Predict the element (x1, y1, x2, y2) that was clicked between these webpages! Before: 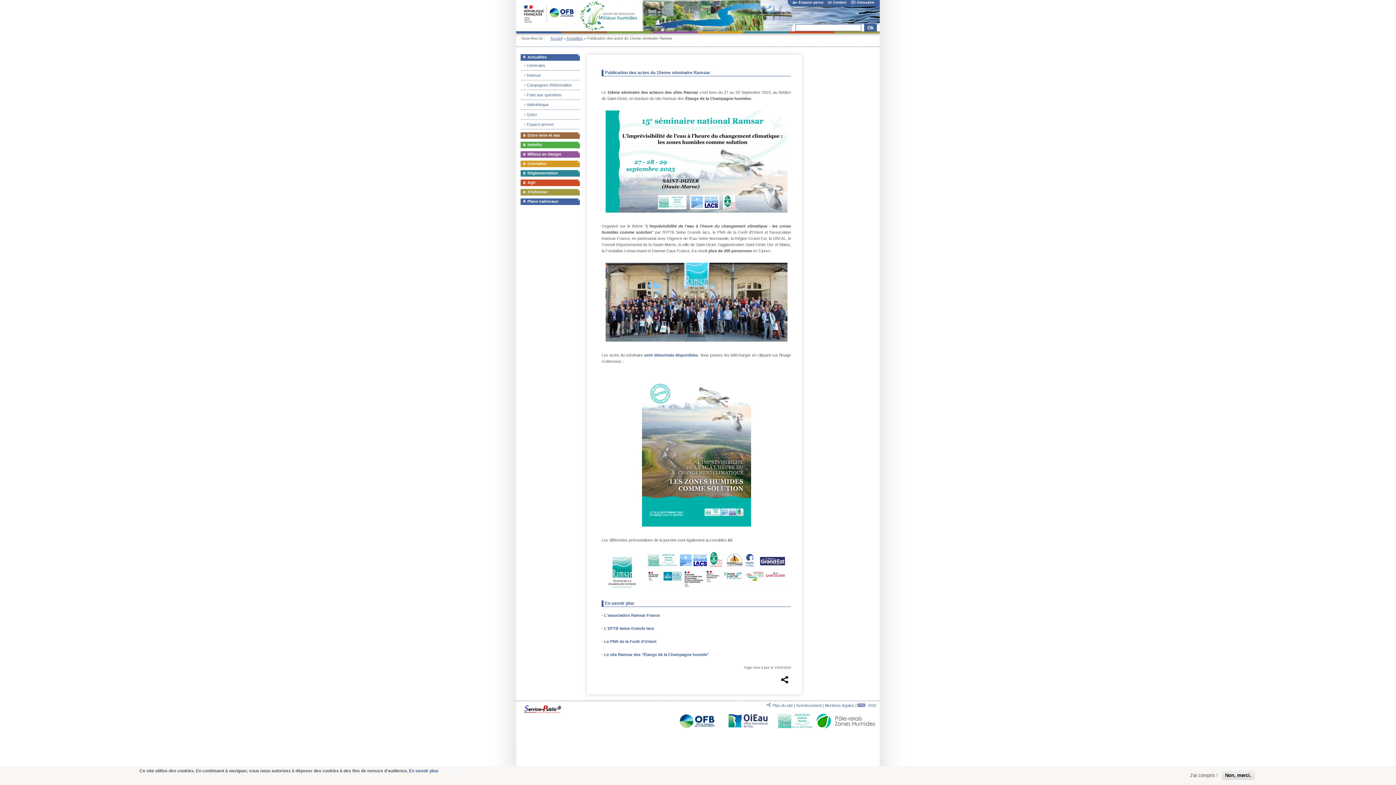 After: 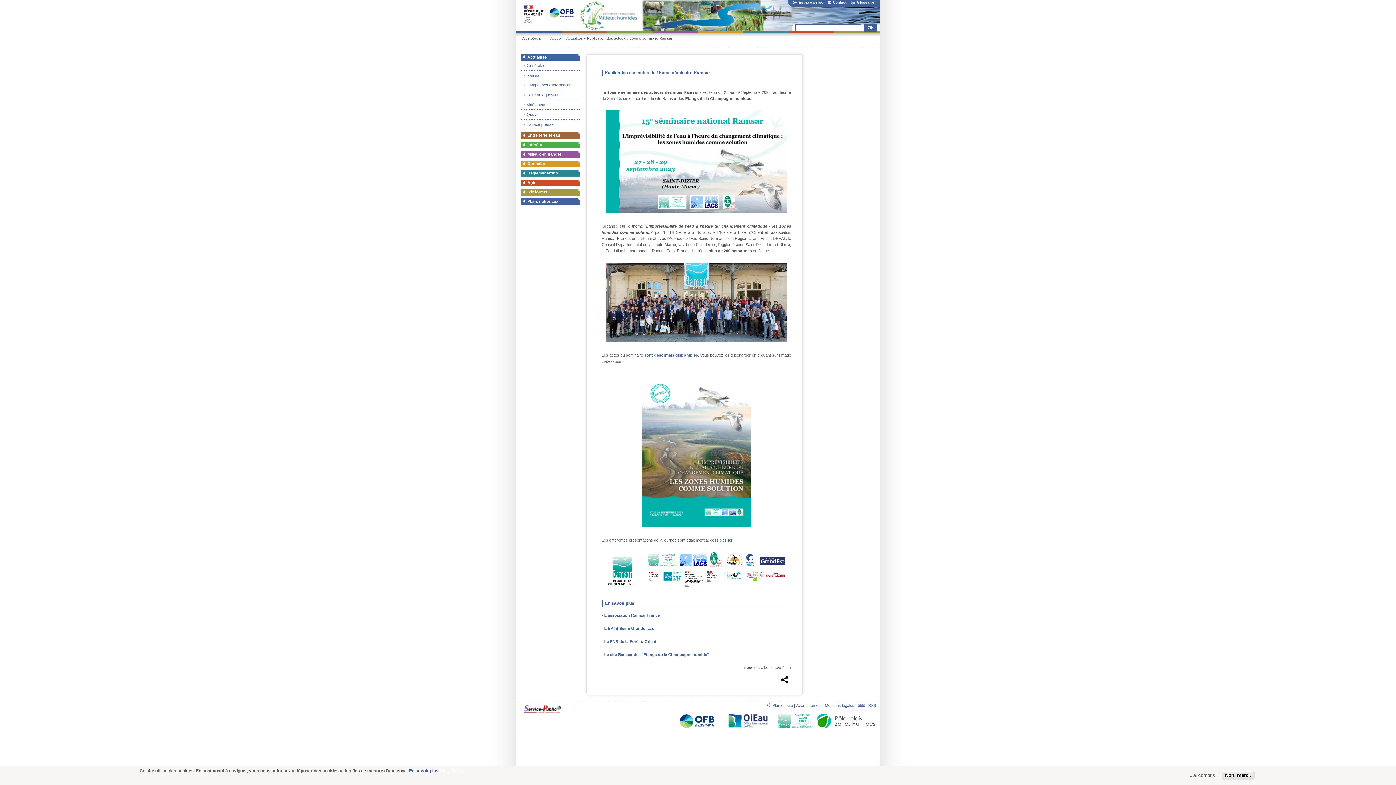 Action: label: L'association Ramsar France bbox: (604, 613, 660, 617)